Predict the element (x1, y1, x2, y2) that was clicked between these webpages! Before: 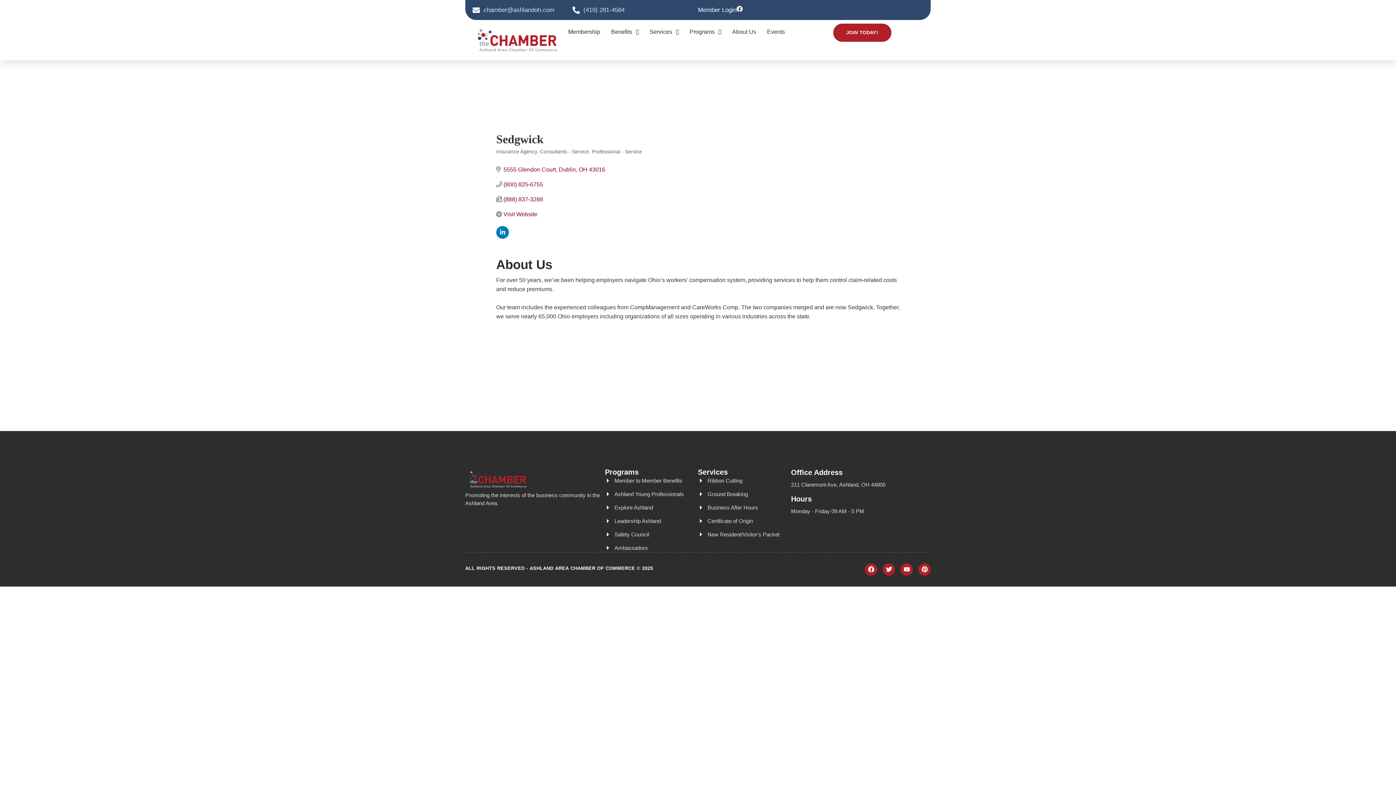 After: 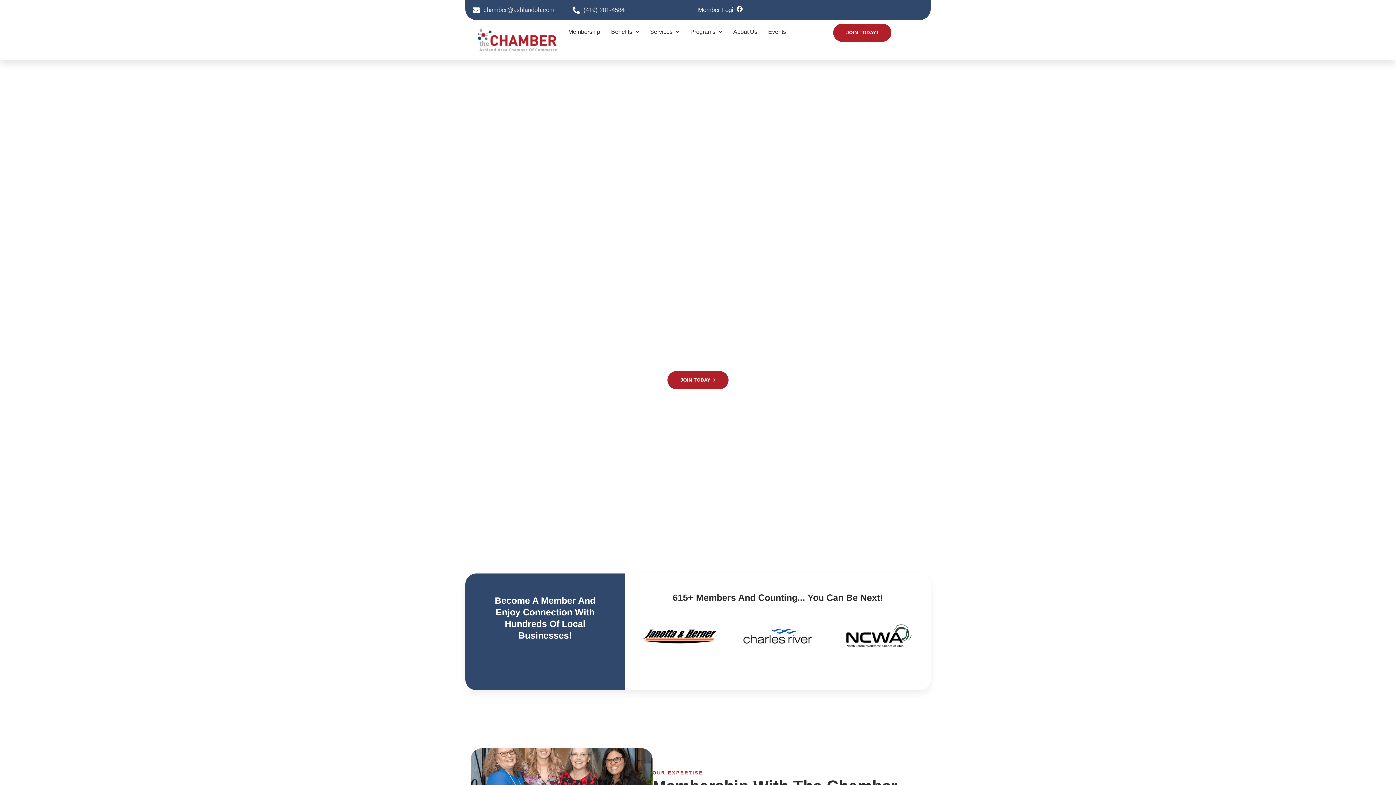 Action: bbox: (472, 23, 562, 56)